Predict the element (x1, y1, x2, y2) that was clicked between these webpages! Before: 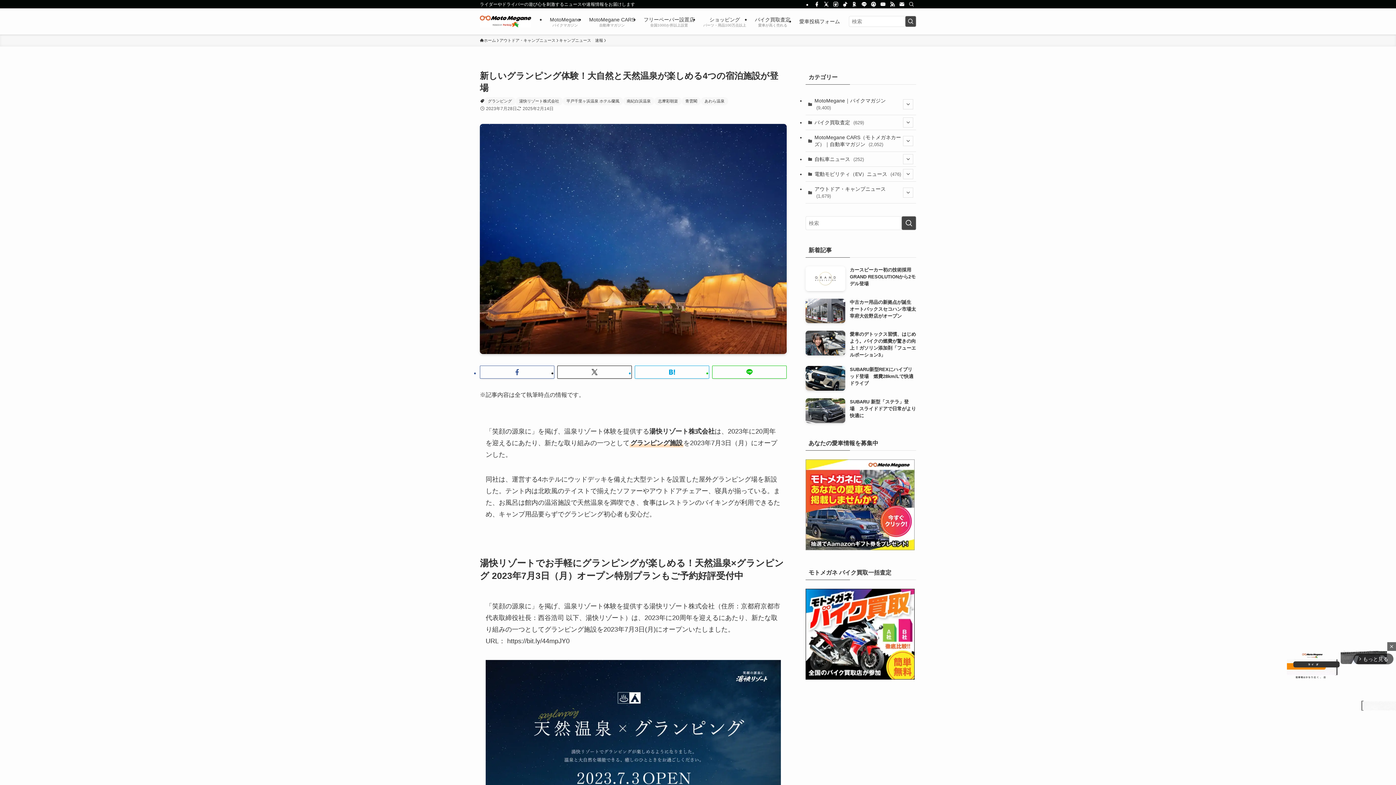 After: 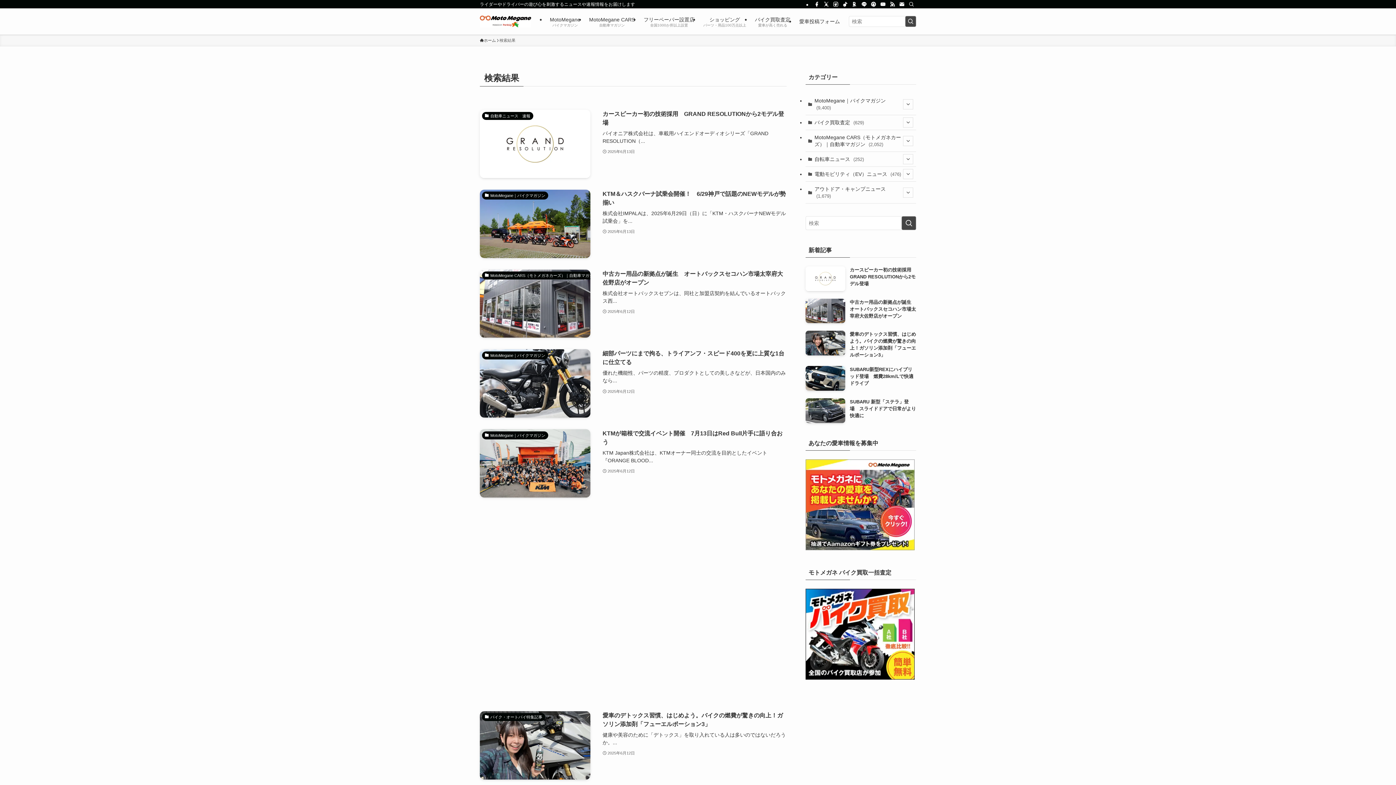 Action: bbox: (901, 216, 916, 230) label: 検索を実行する